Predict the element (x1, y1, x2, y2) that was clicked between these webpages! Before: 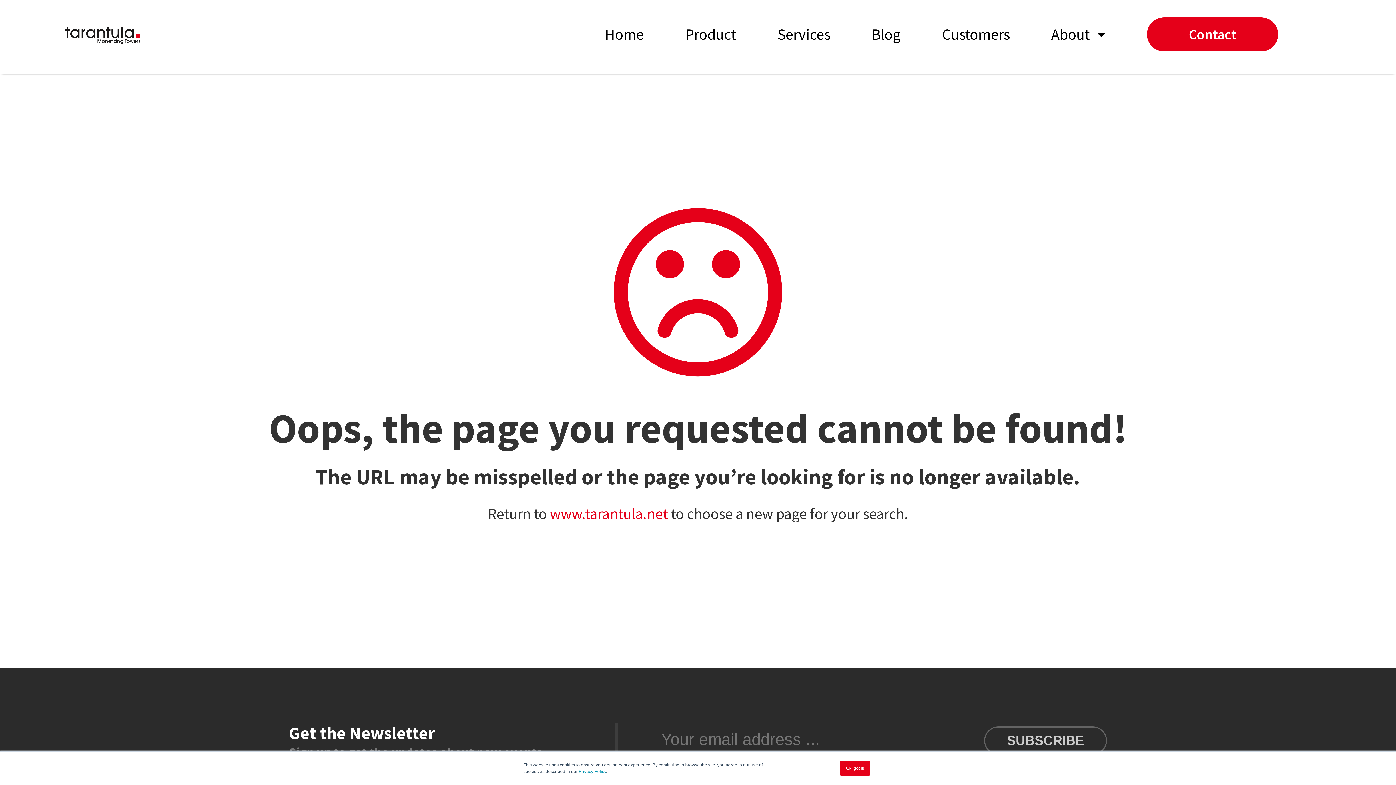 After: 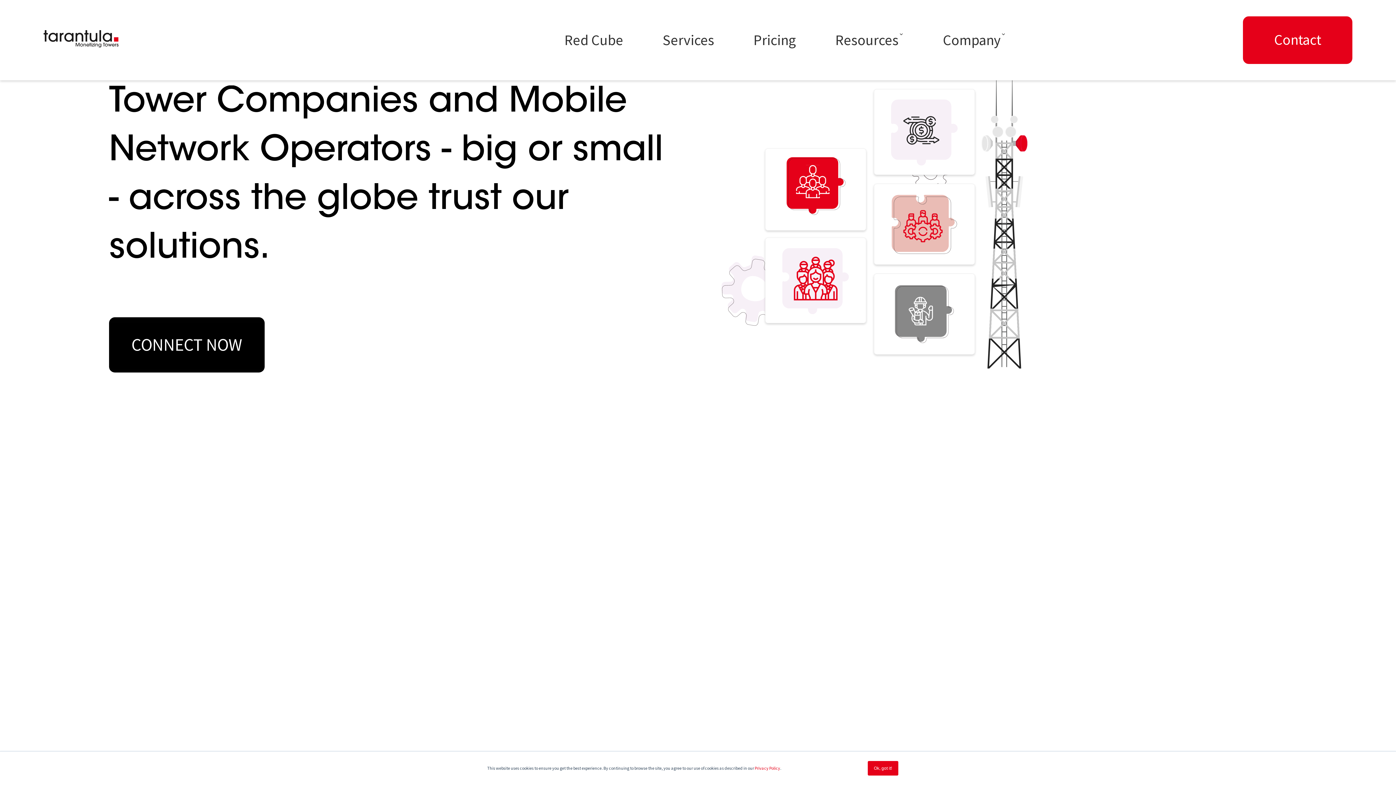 Action: label: Customers bbox: (927, 1, 1025, 68)